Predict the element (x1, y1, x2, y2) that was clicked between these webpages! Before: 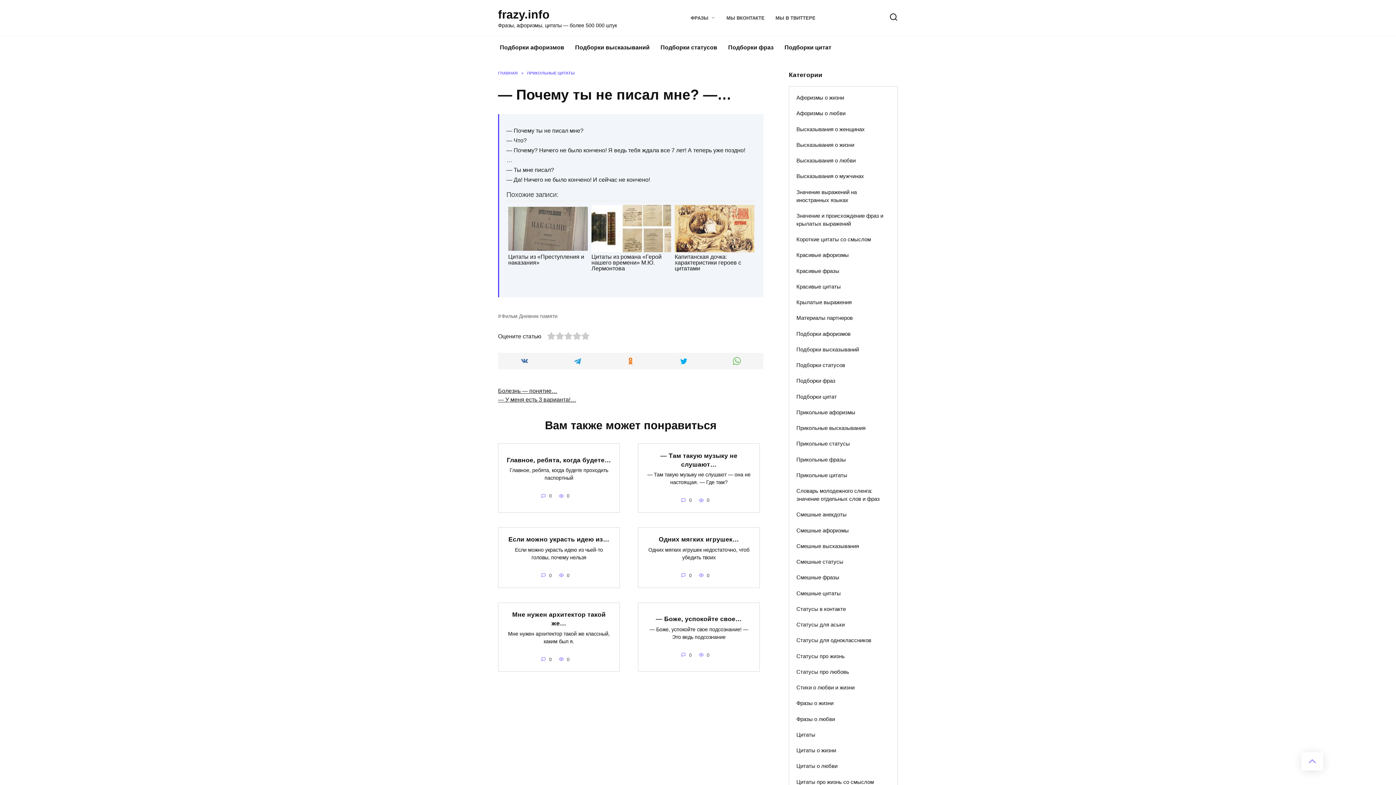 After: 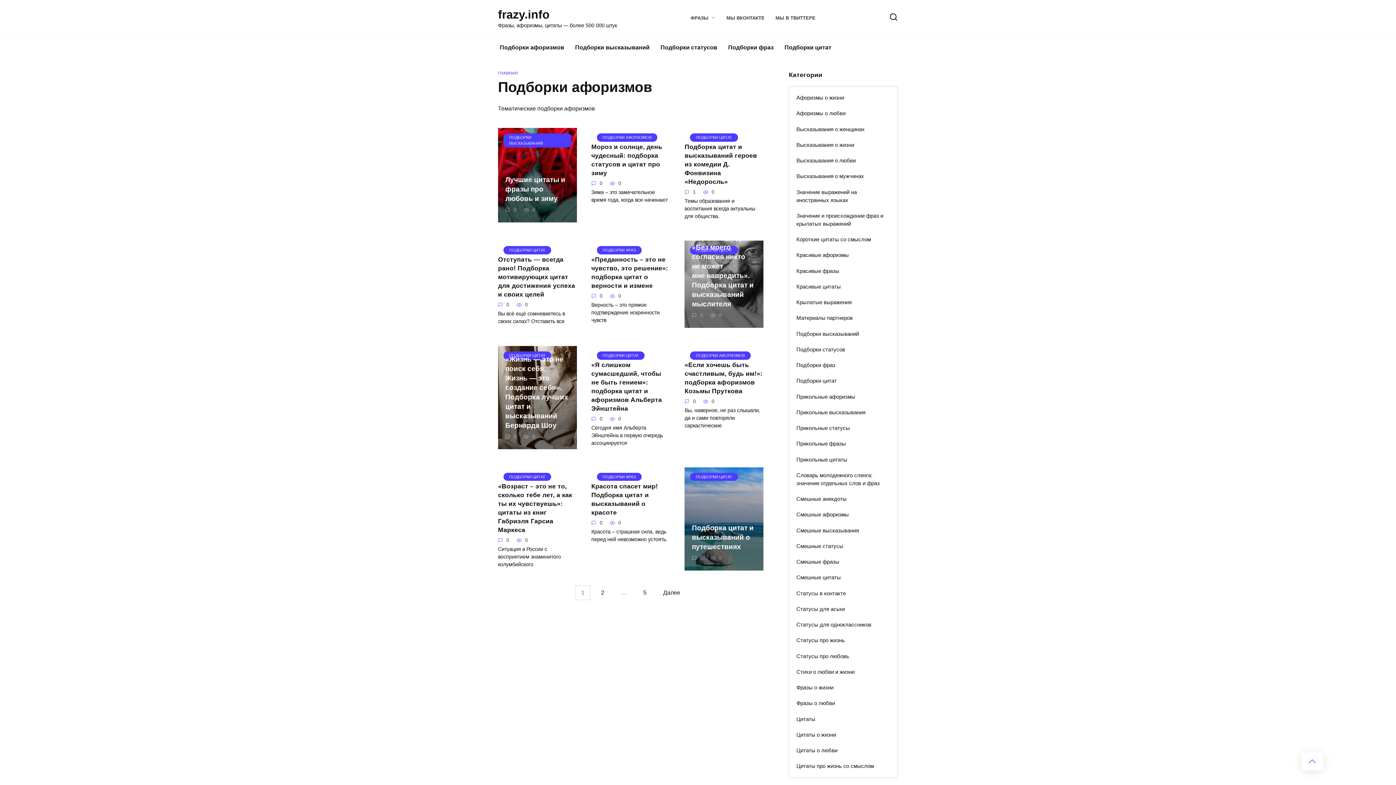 Action: label: Подборки афоризмов bbox: (494, 36, 569, 59)